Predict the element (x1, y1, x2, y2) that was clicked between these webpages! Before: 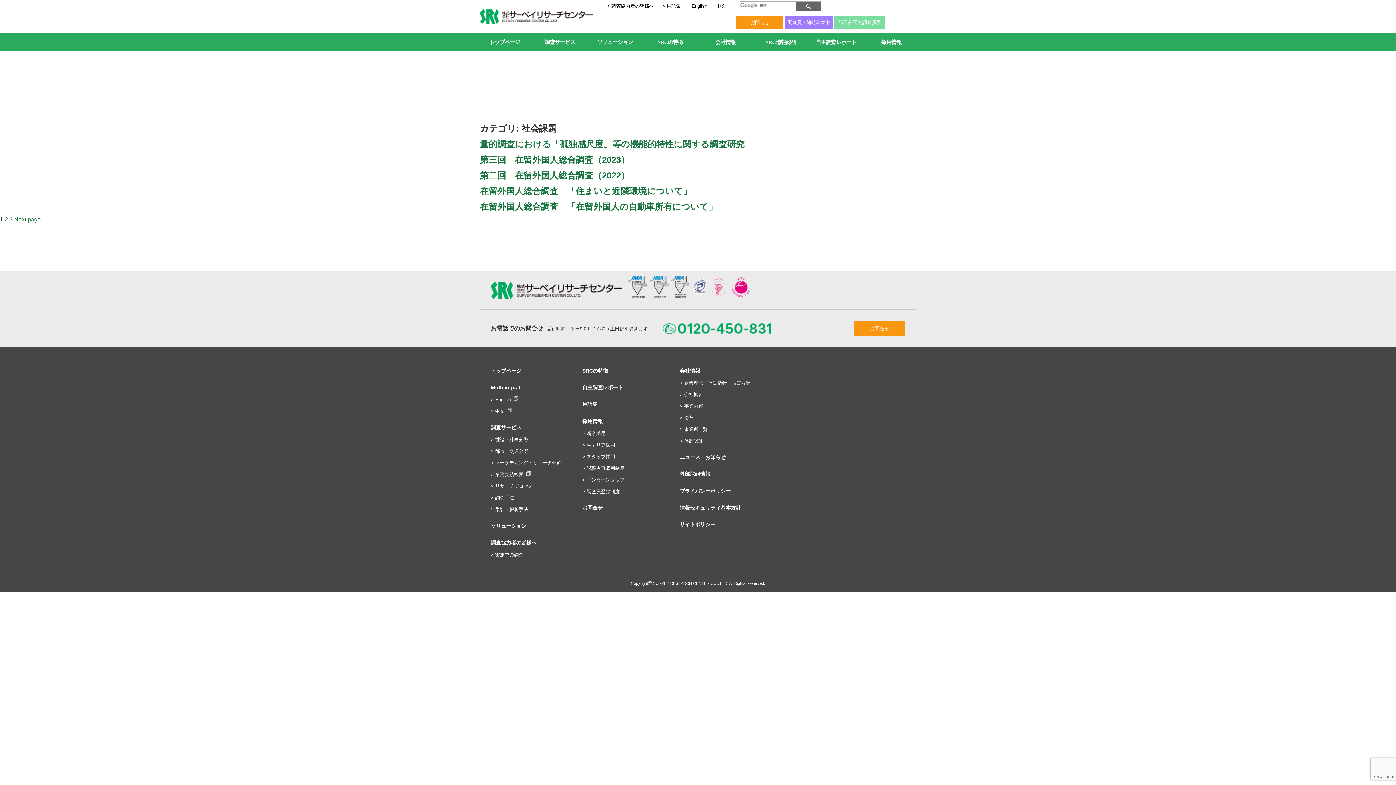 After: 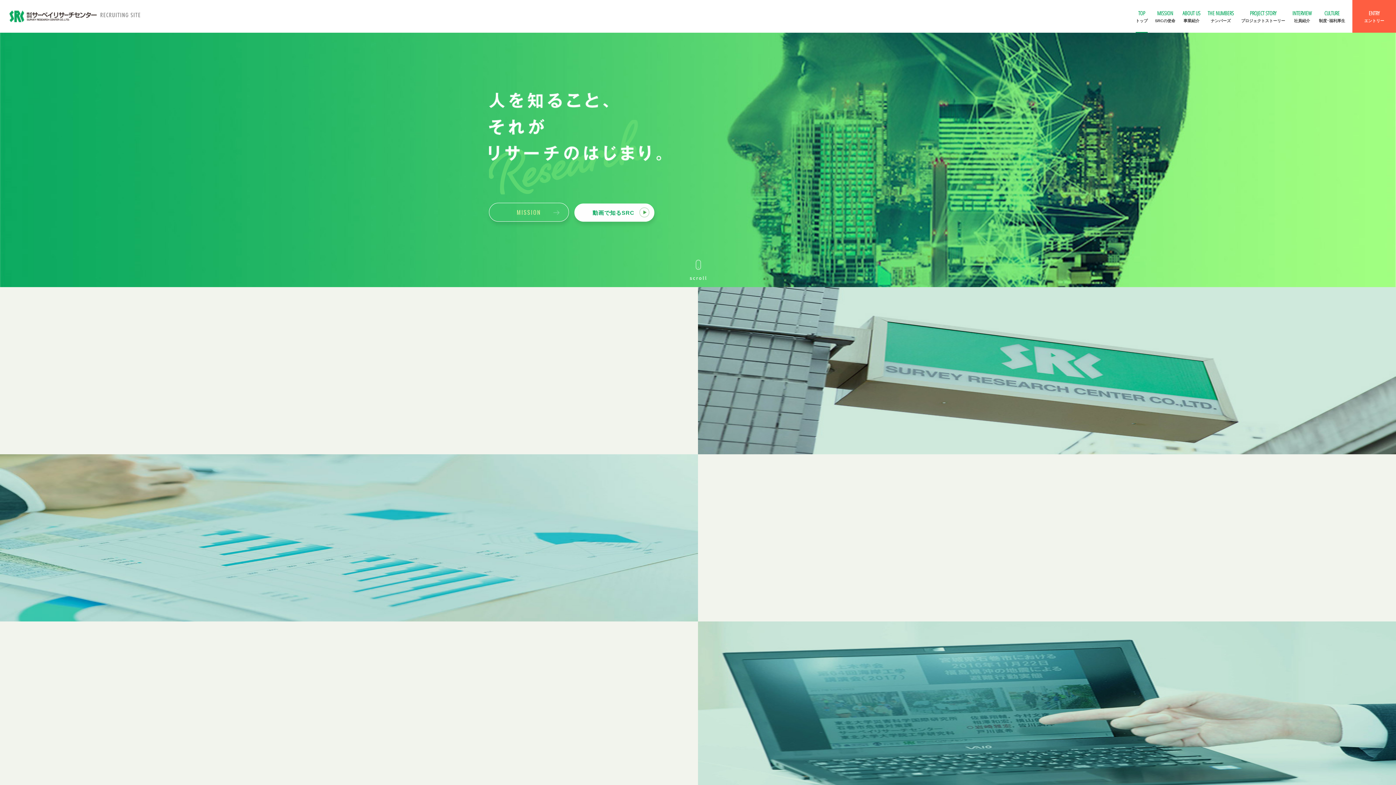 Action: label: > インターンシップ bbox: (582, 477, 624, 482)